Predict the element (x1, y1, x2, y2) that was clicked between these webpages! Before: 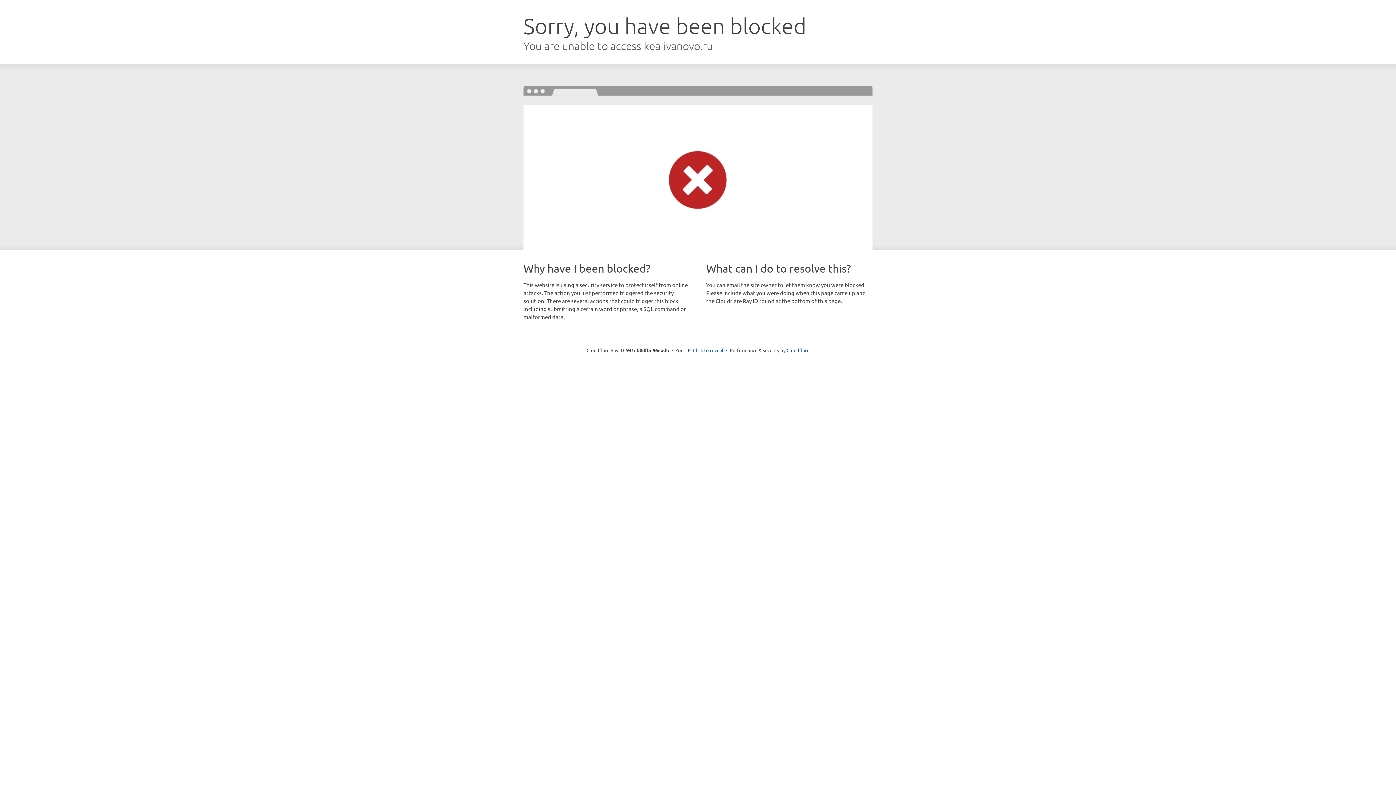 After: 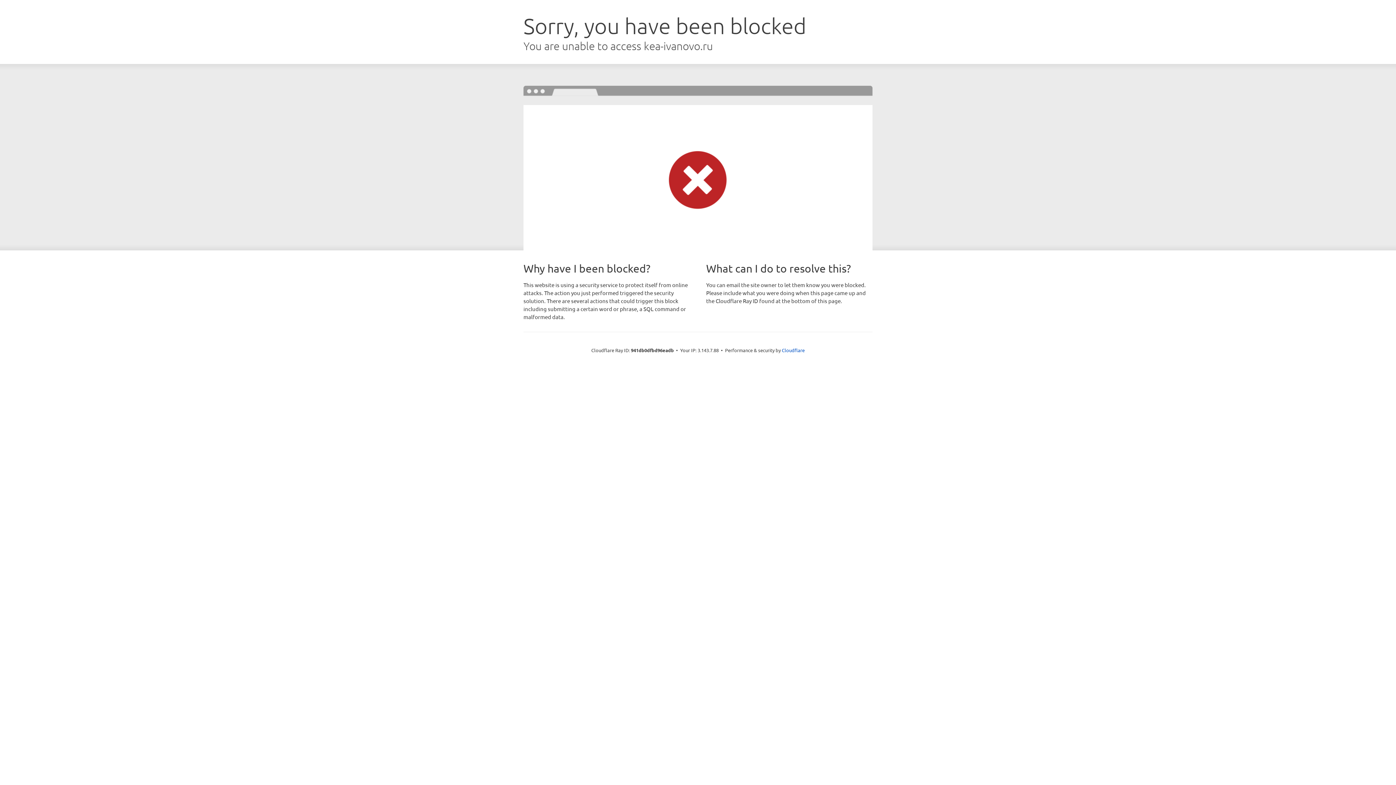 Action: label: Click to reveal bbox: (693, 346, 723, 353)